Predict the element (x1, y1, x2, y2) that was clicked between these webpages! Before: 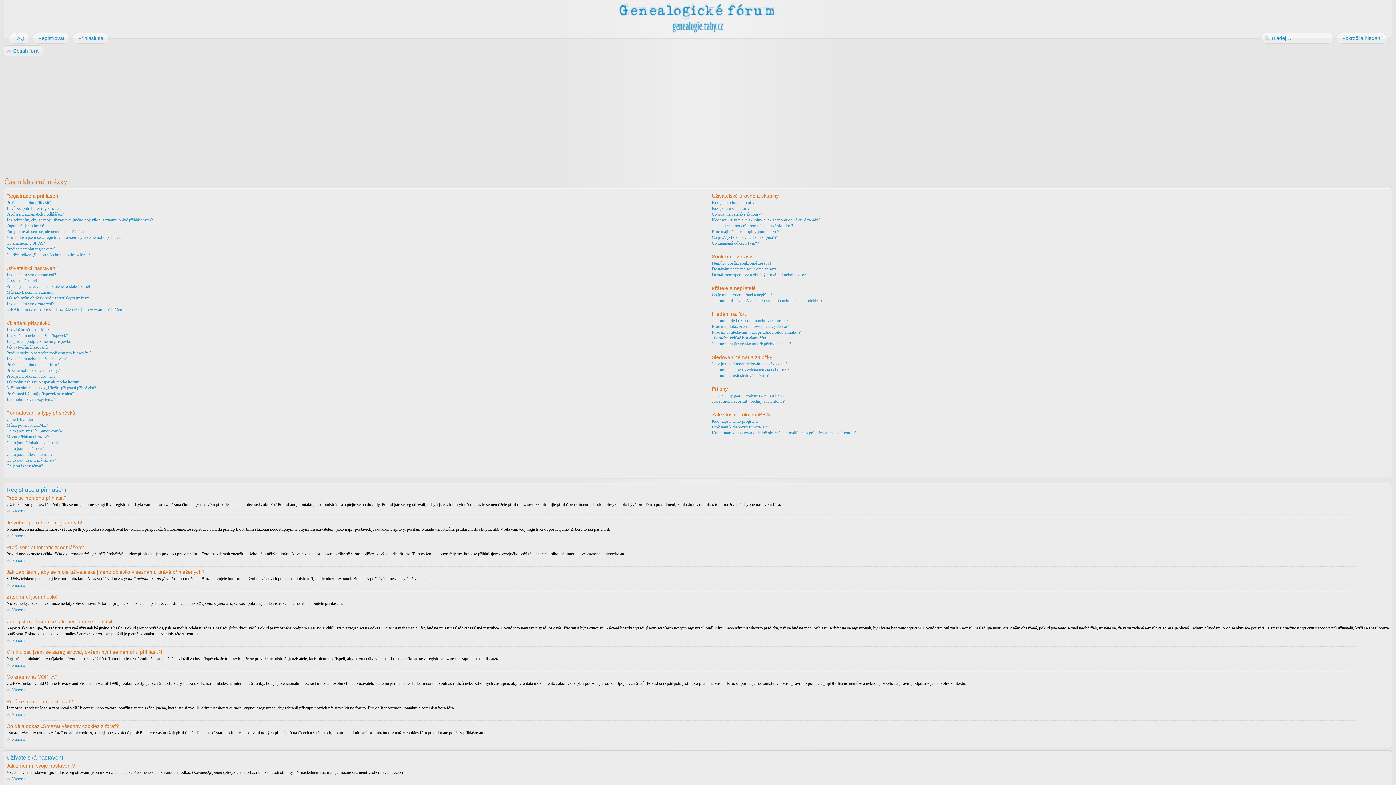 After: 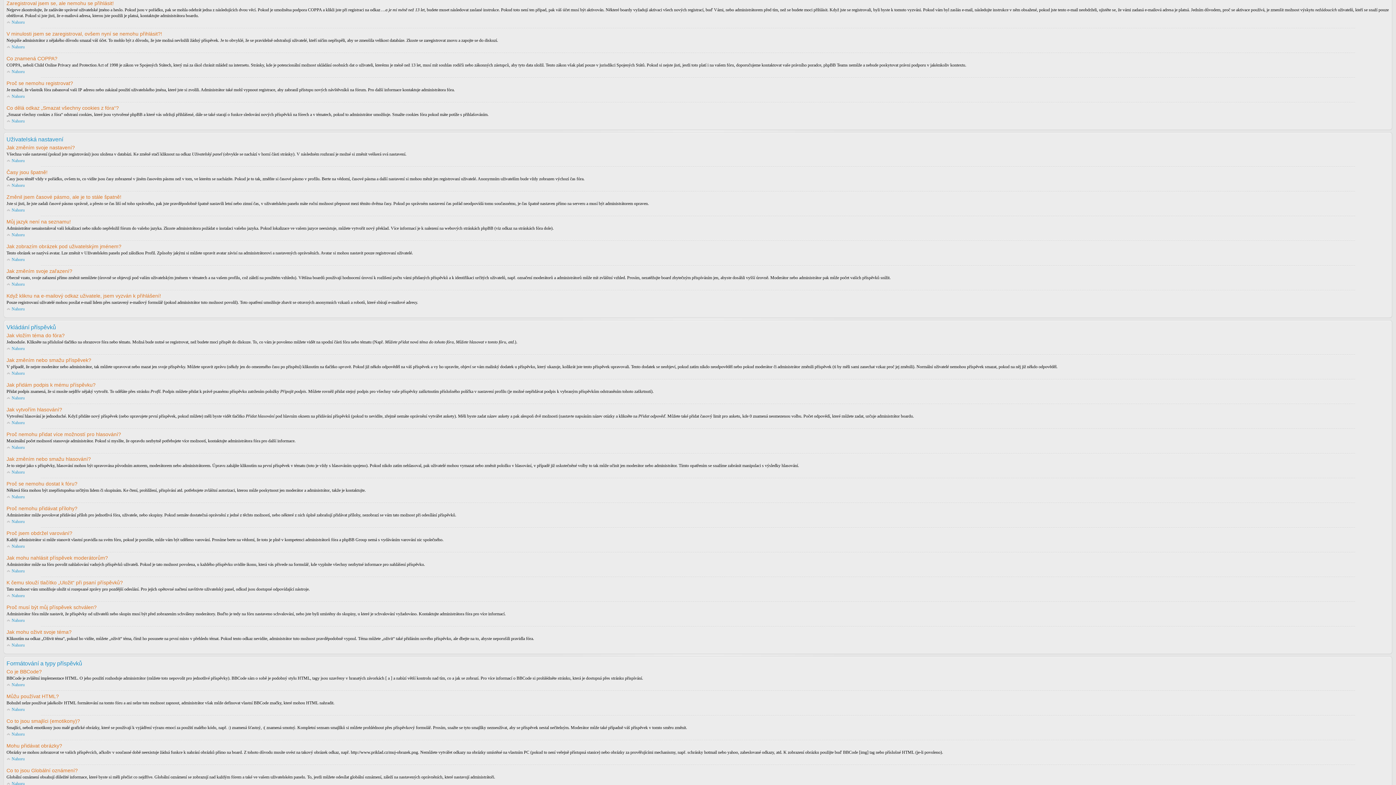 Action: label: Zaregistroval jsem se, ale nemohu se přihlásit! bbox: (6, 229, 85, 234)